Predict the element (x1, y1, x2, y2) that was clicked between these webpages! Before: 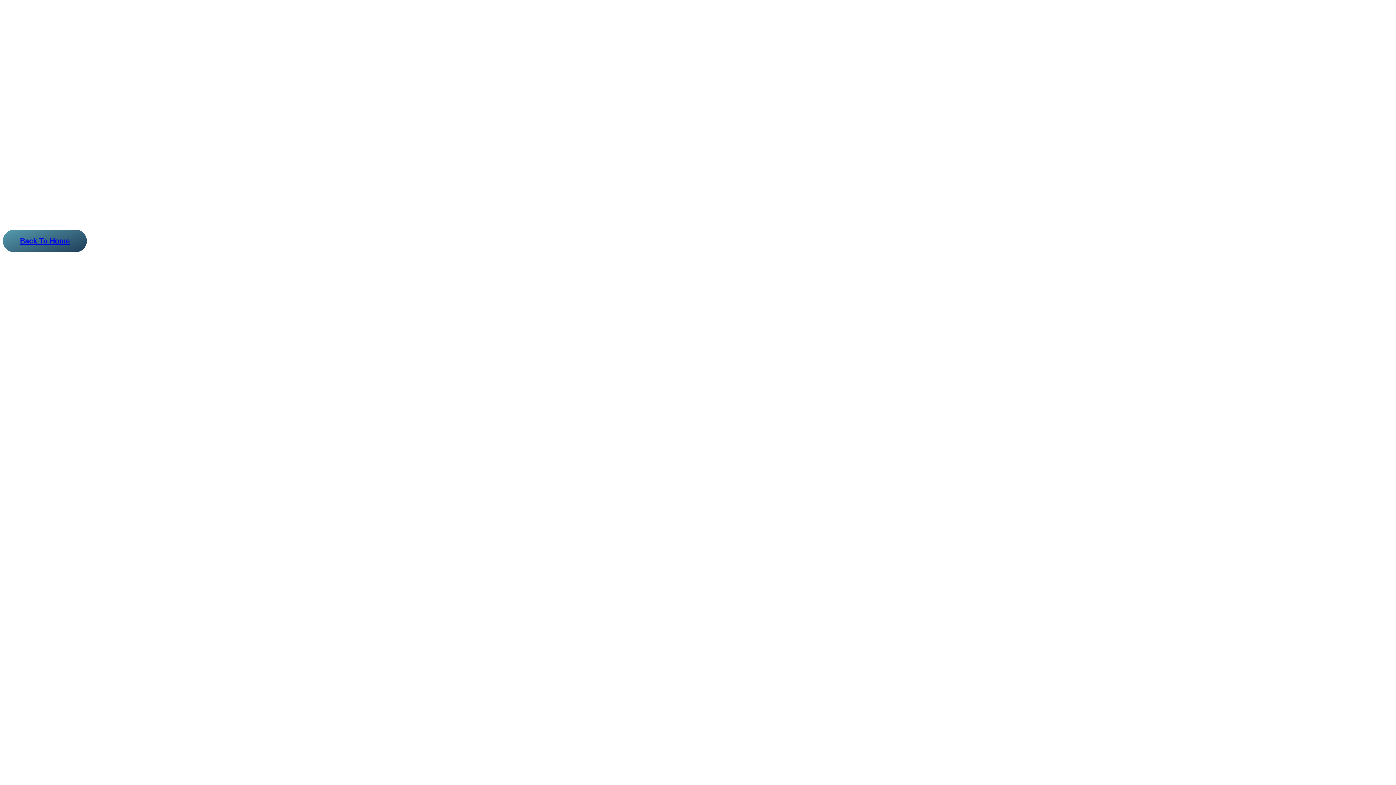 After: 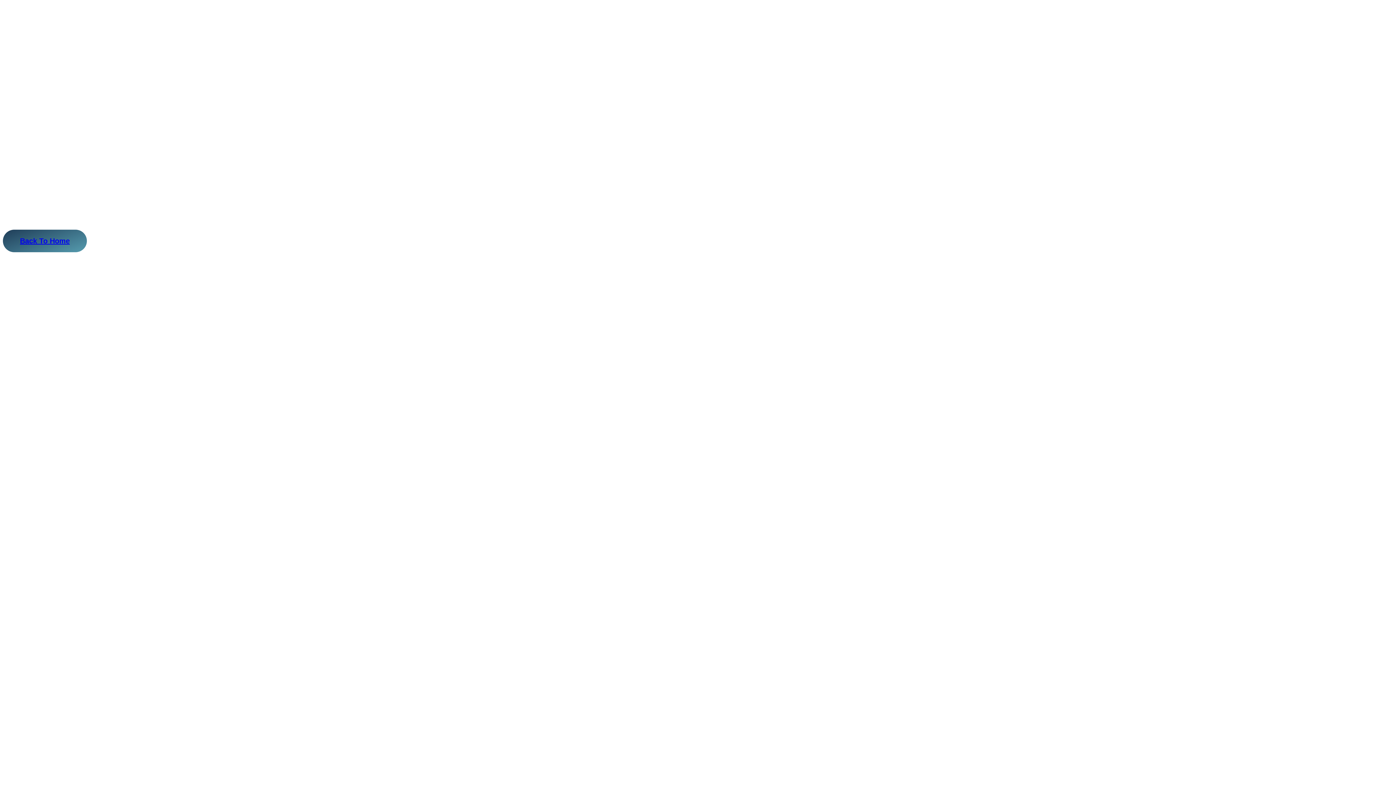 Action: label: Back To Home bbox: (2, 229, 86, 252)